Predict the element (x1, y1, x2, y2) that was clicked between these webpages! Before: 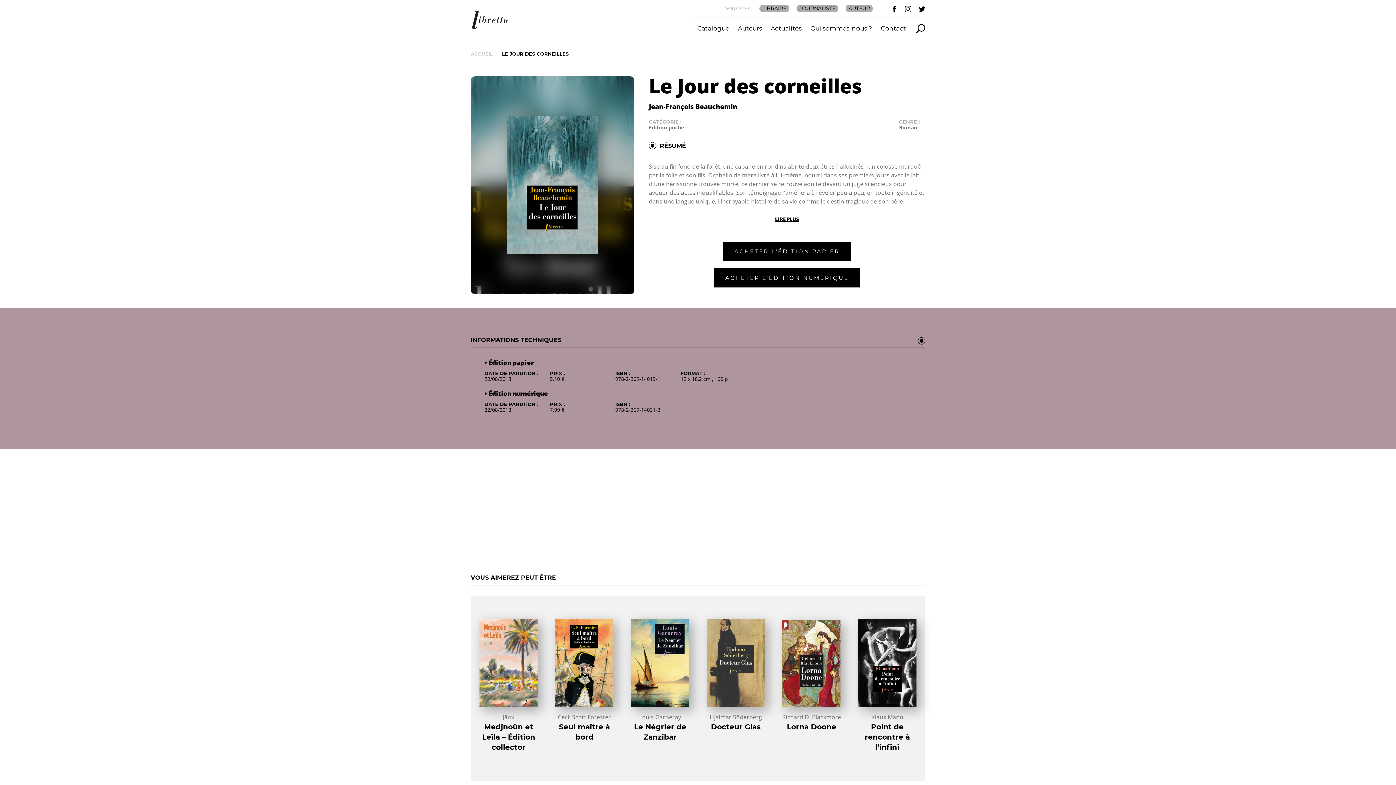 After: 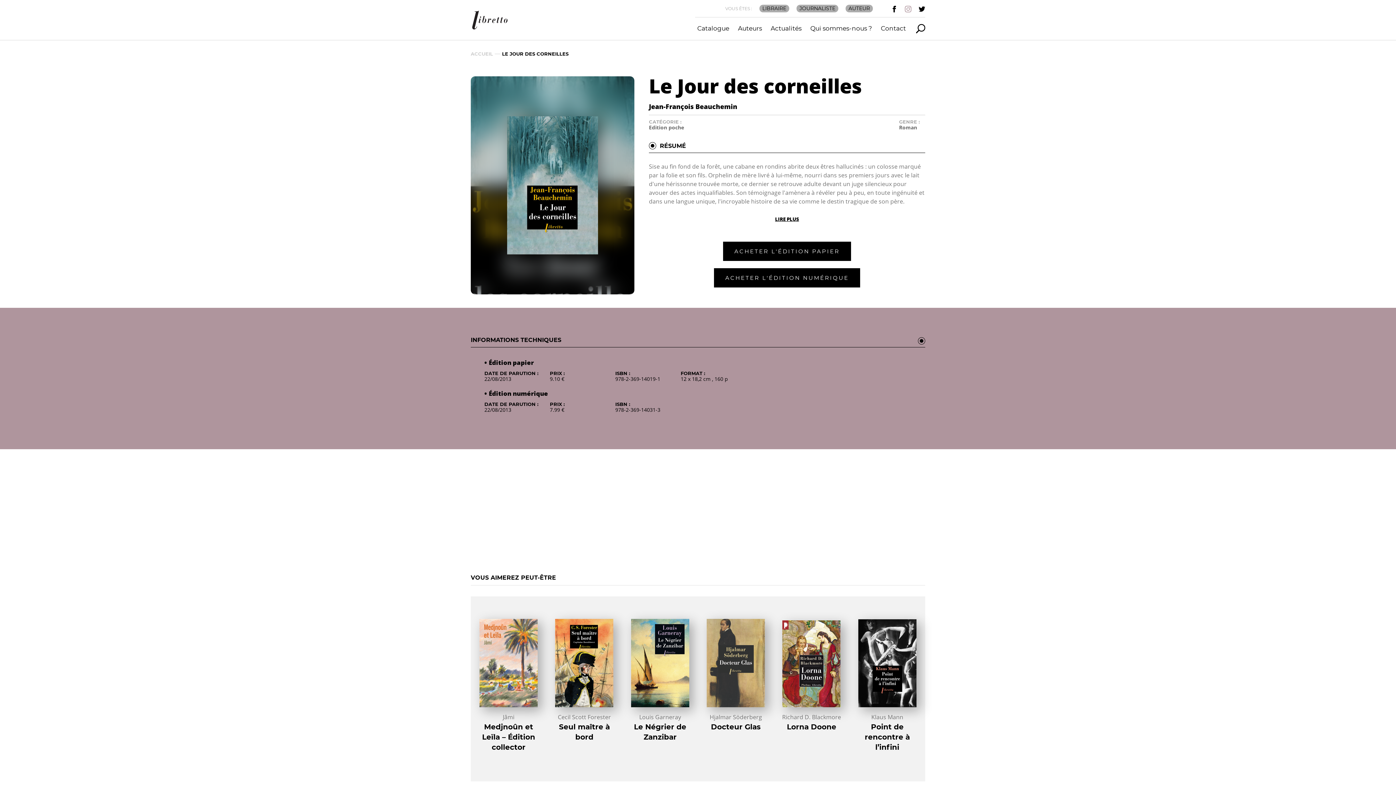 Action: bbox: (905, 4, 911, 13)